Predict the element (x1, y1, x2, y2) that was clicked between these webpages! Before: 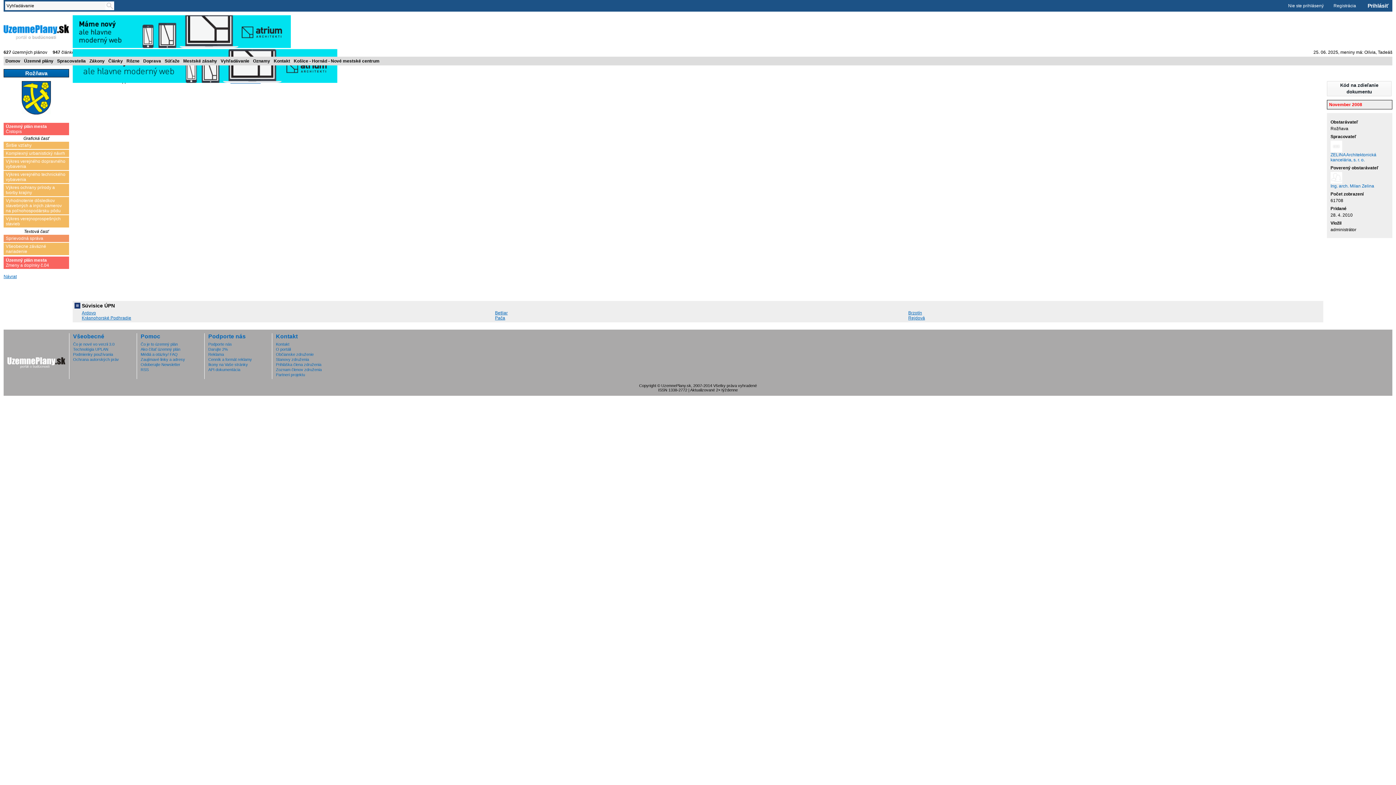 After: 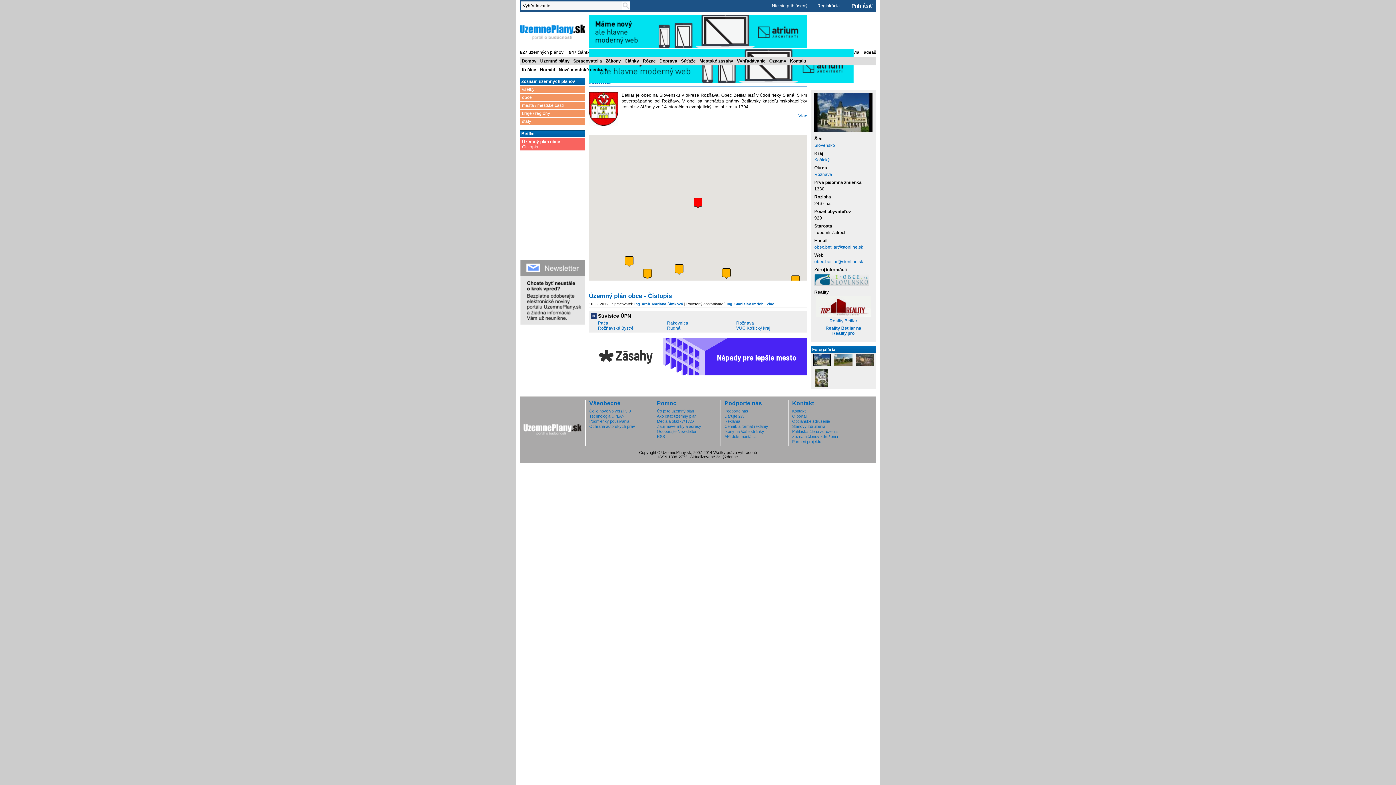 Action: bbox: (495, 310, 507, 315) label: Betliar